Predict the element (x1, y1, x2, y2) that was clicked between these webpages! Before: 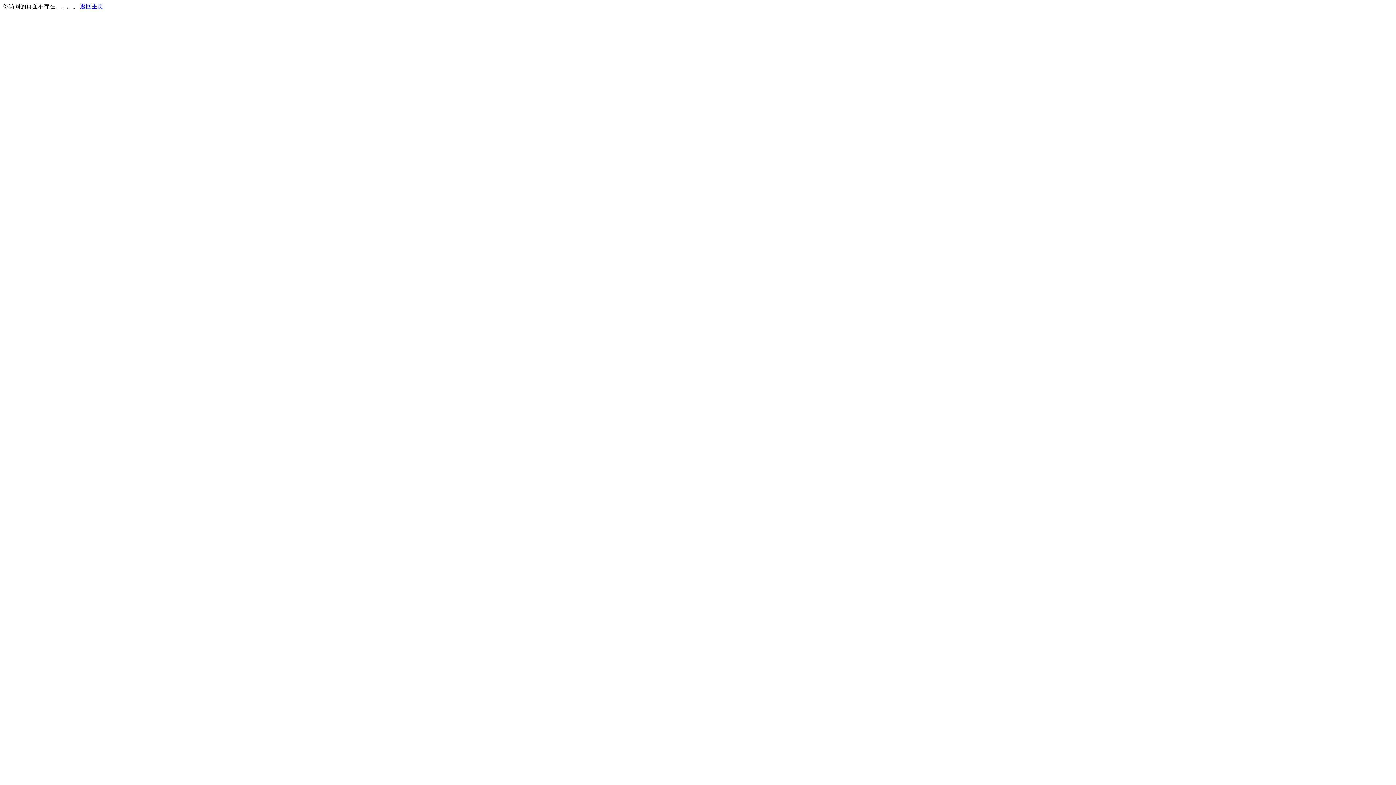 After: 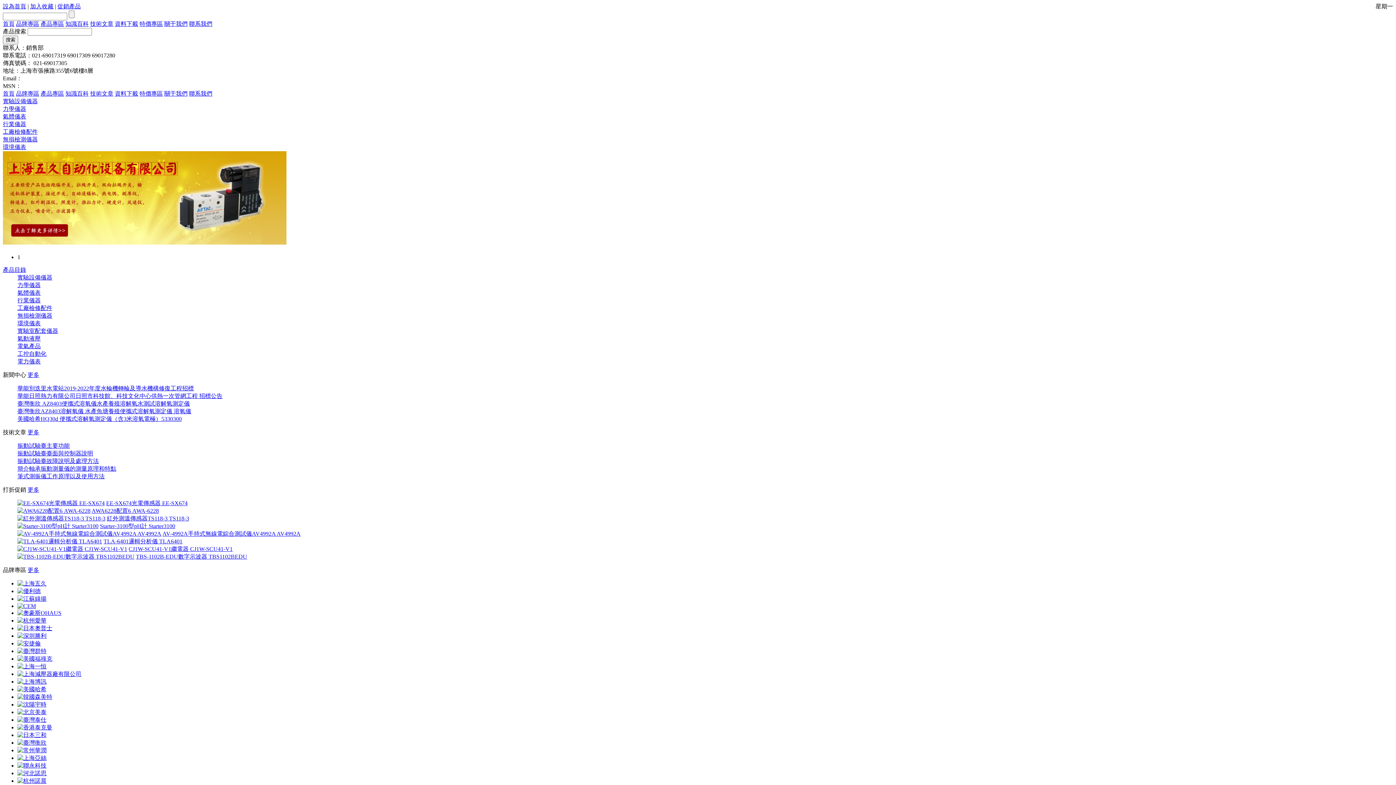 Action: bbox: (80, 3, 103, 9) label: 返回主页